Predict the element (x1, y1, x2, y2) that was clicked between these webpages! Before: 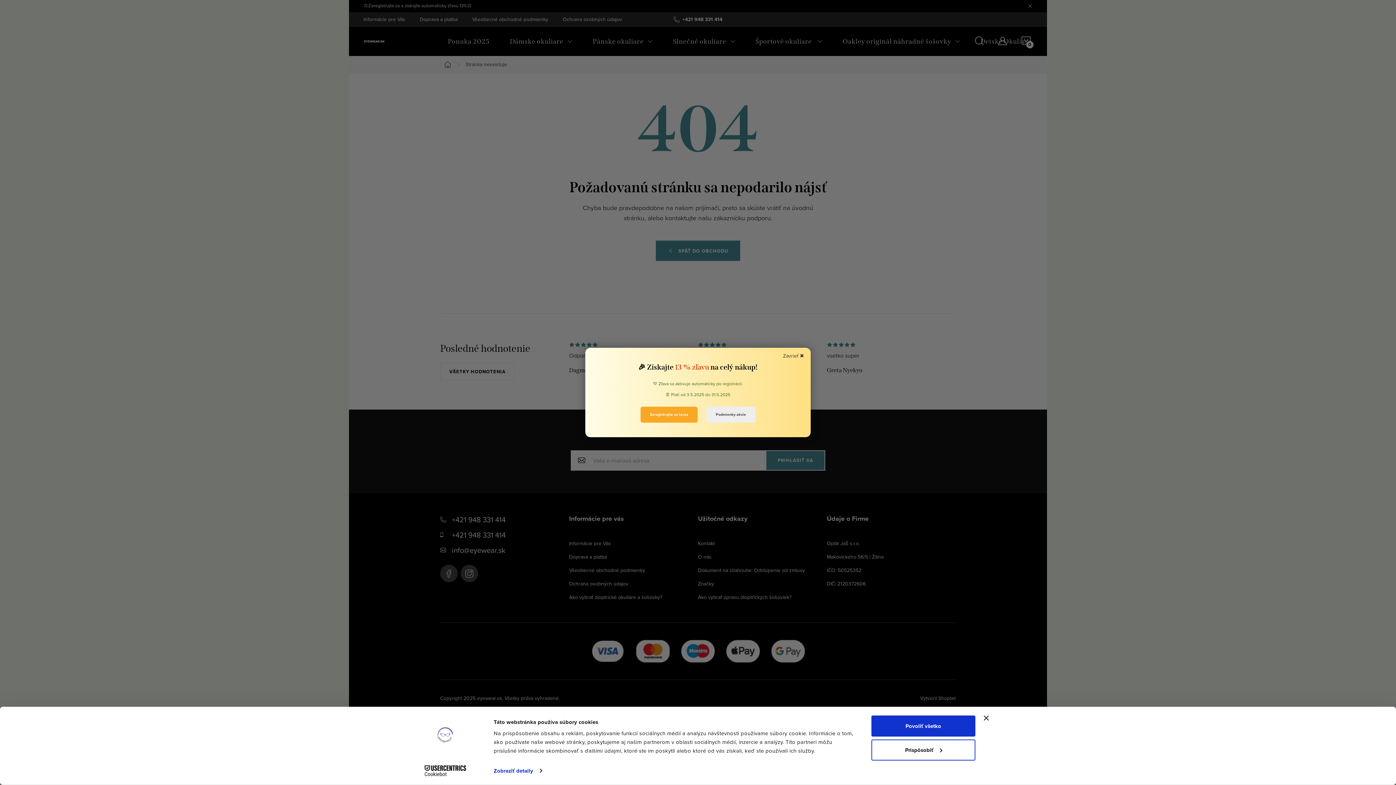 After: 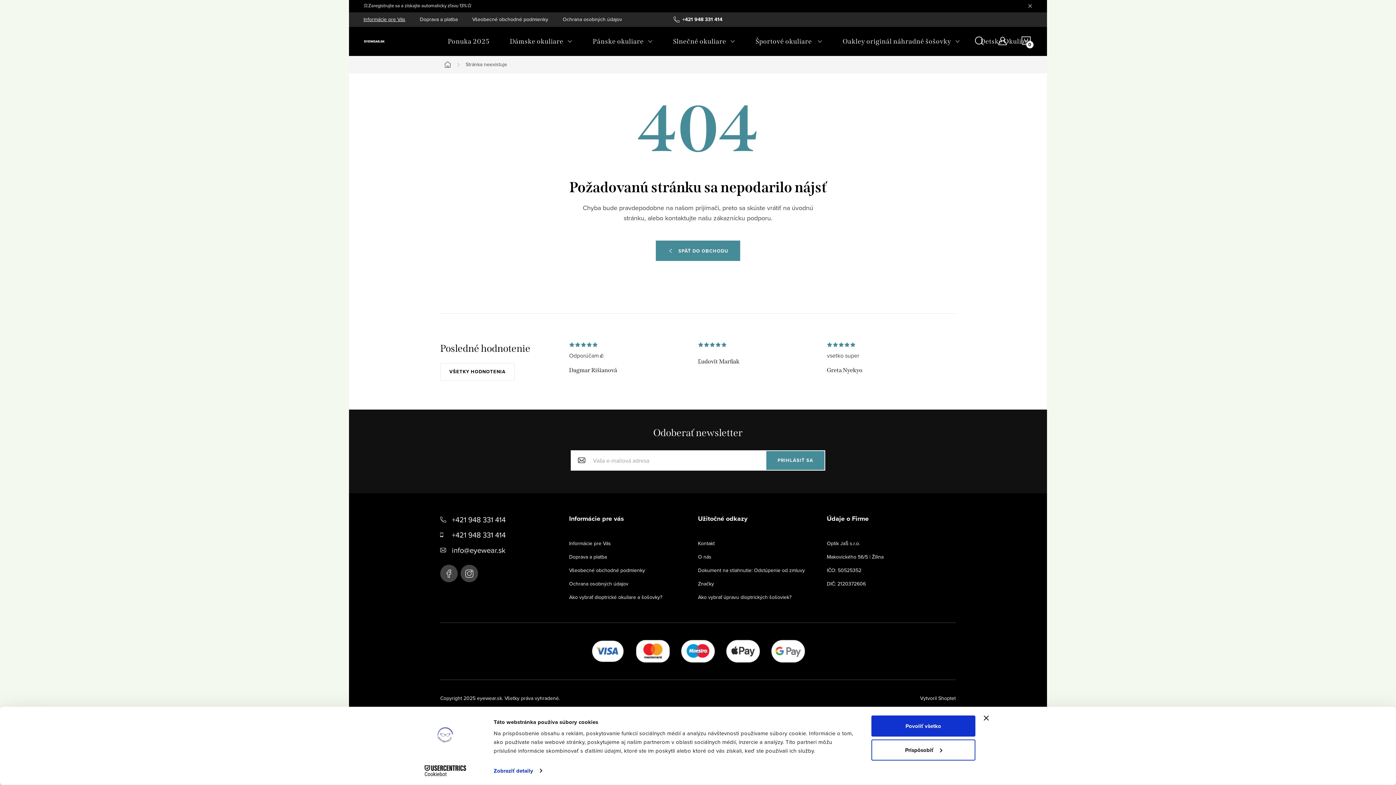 Action: label: Informácie pre Vás bbox: (363, 0, 420, 14)